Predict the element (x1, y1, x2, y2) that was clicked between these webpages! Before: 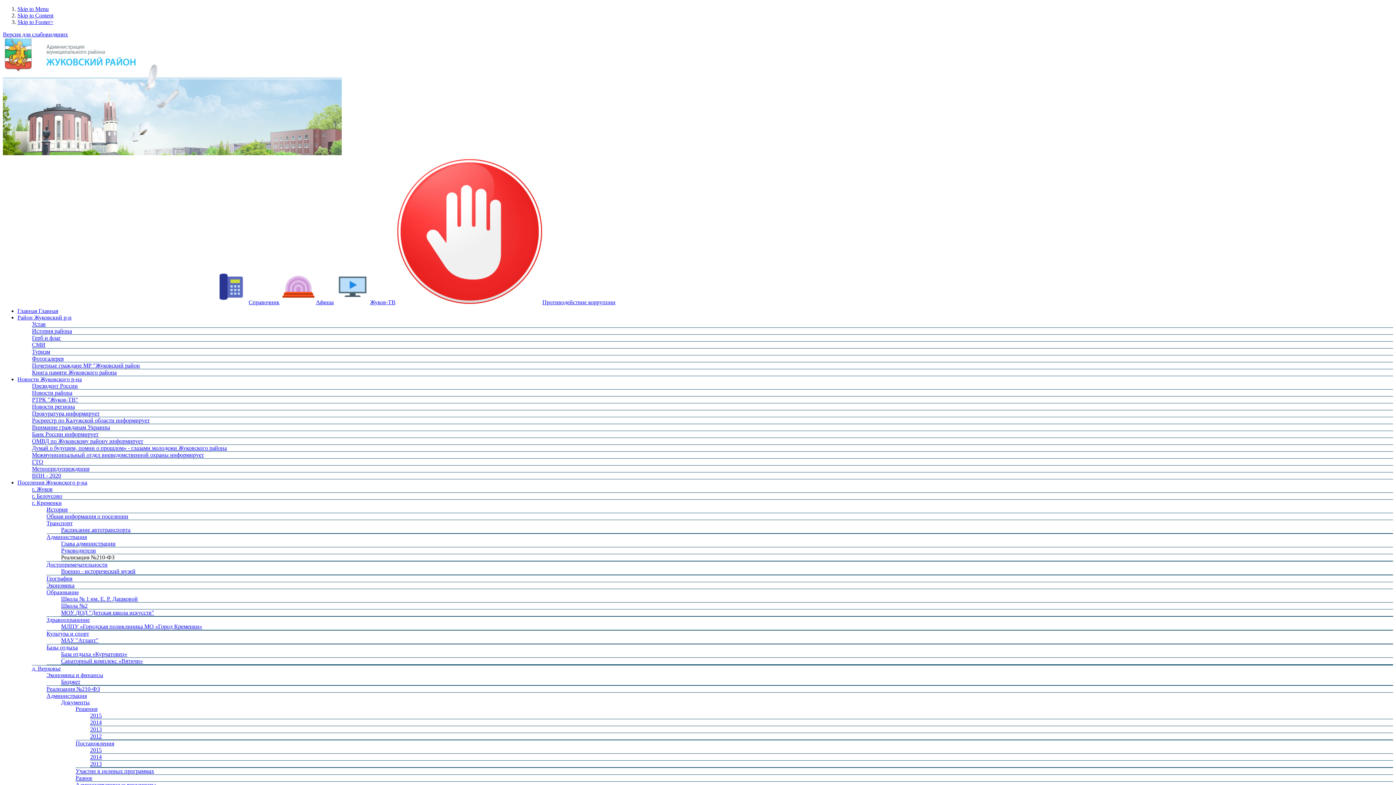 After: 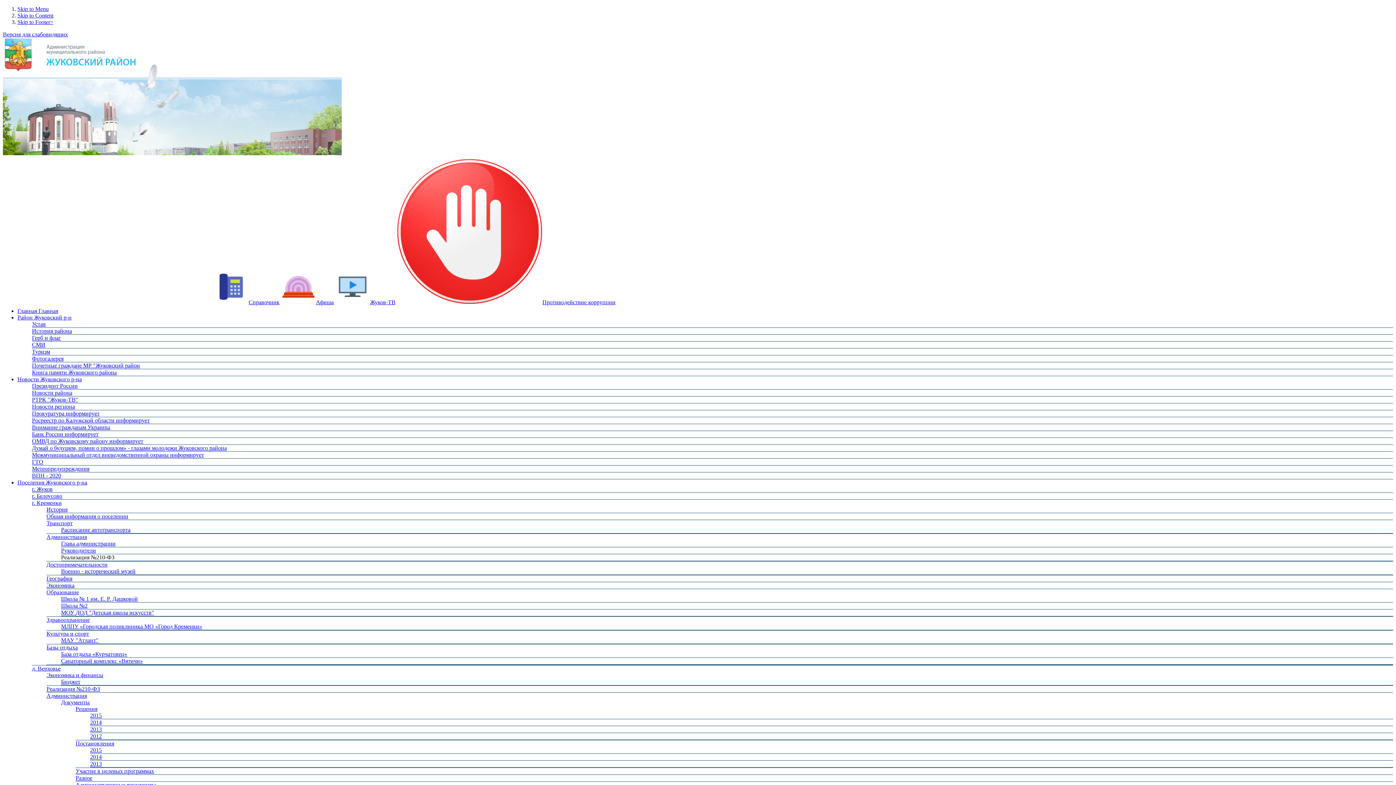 Action: label: Метеопредупреждения bbox: (32, 465, 89, 472)